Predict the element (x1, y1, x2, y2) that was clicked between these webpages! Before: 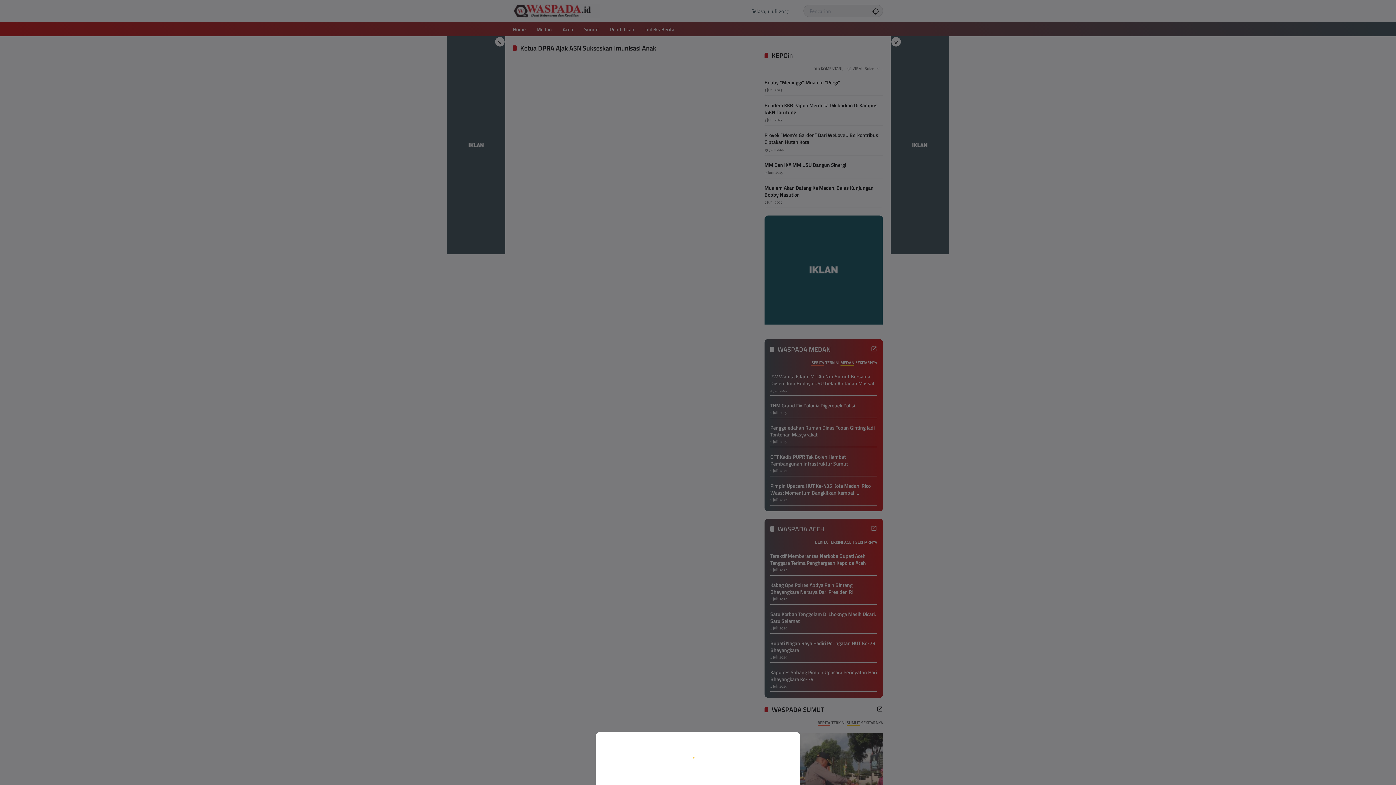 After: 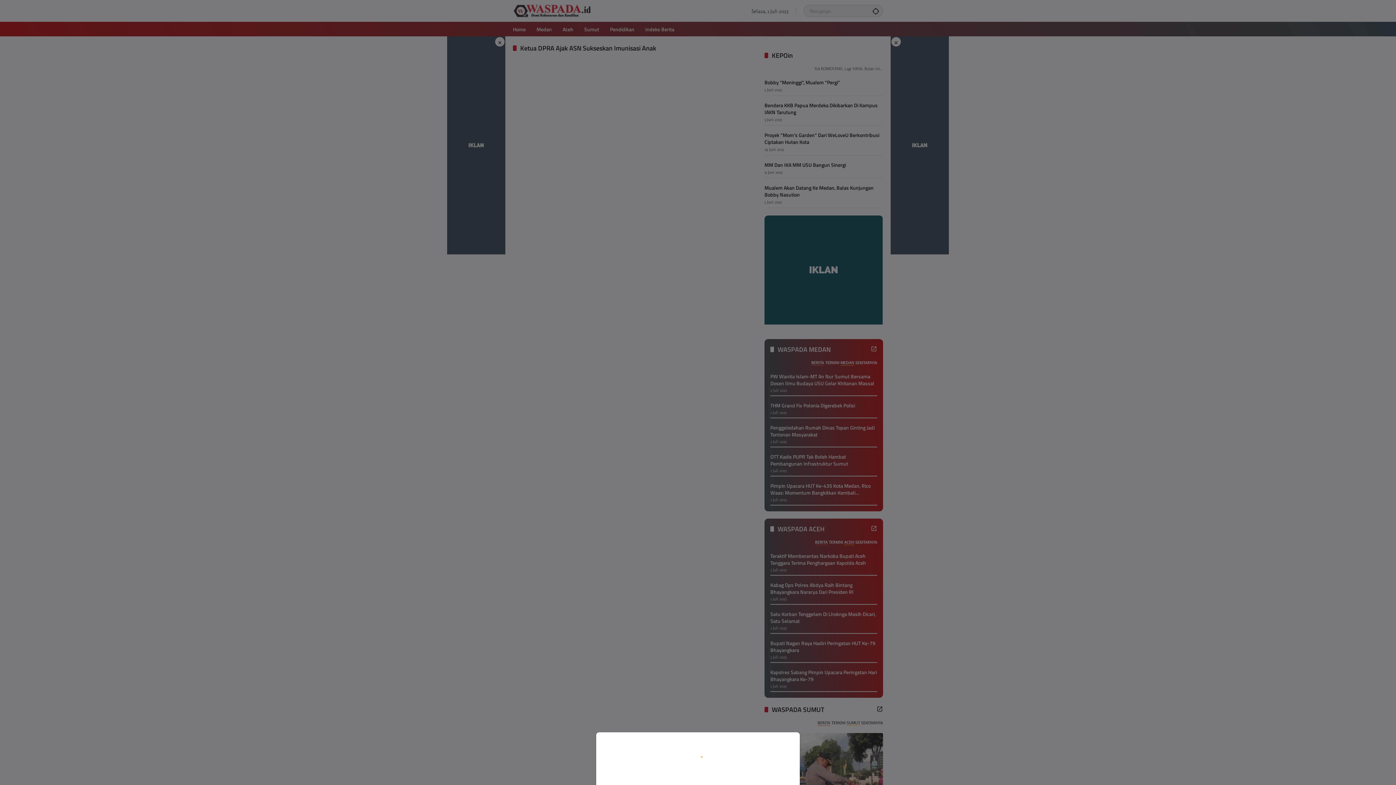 Action: bbox: (0, 0, 1396, 785)